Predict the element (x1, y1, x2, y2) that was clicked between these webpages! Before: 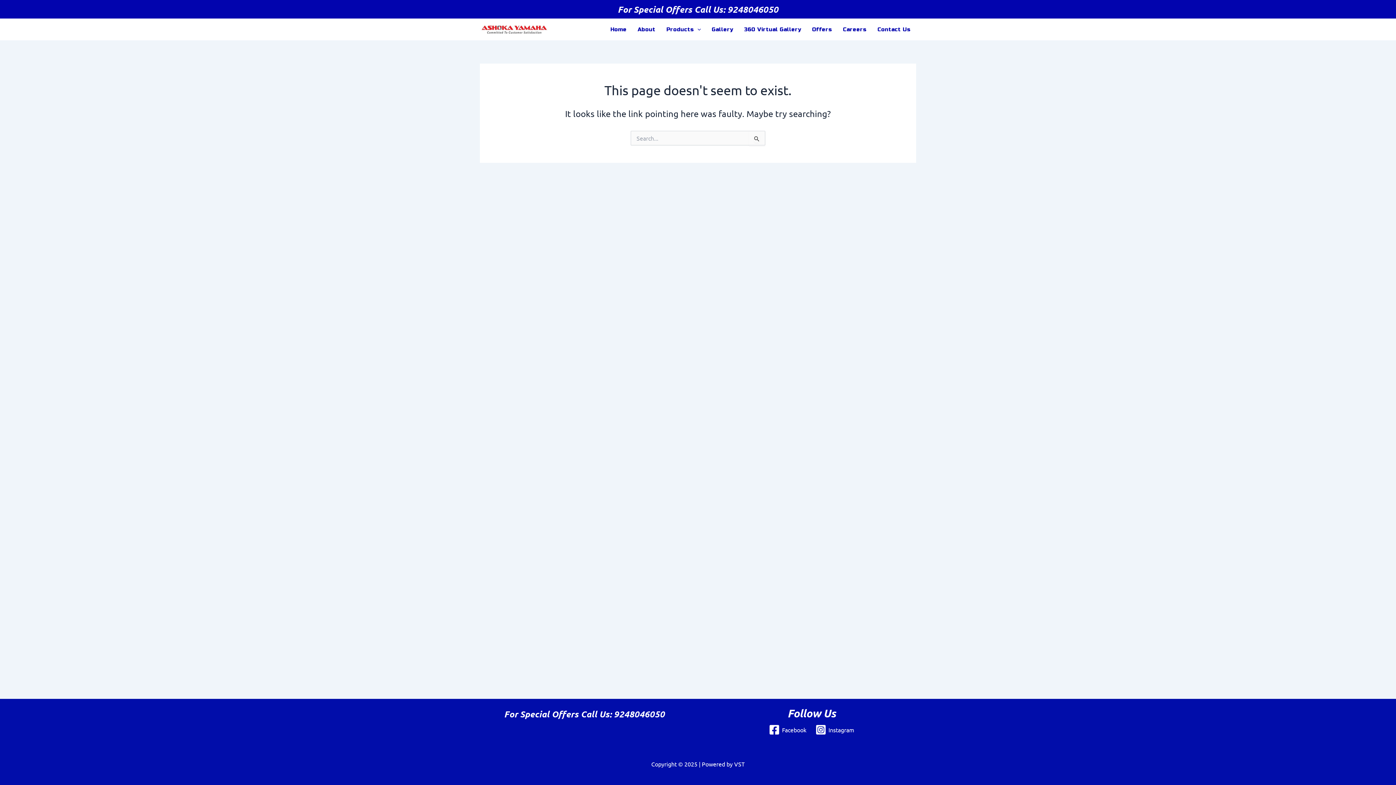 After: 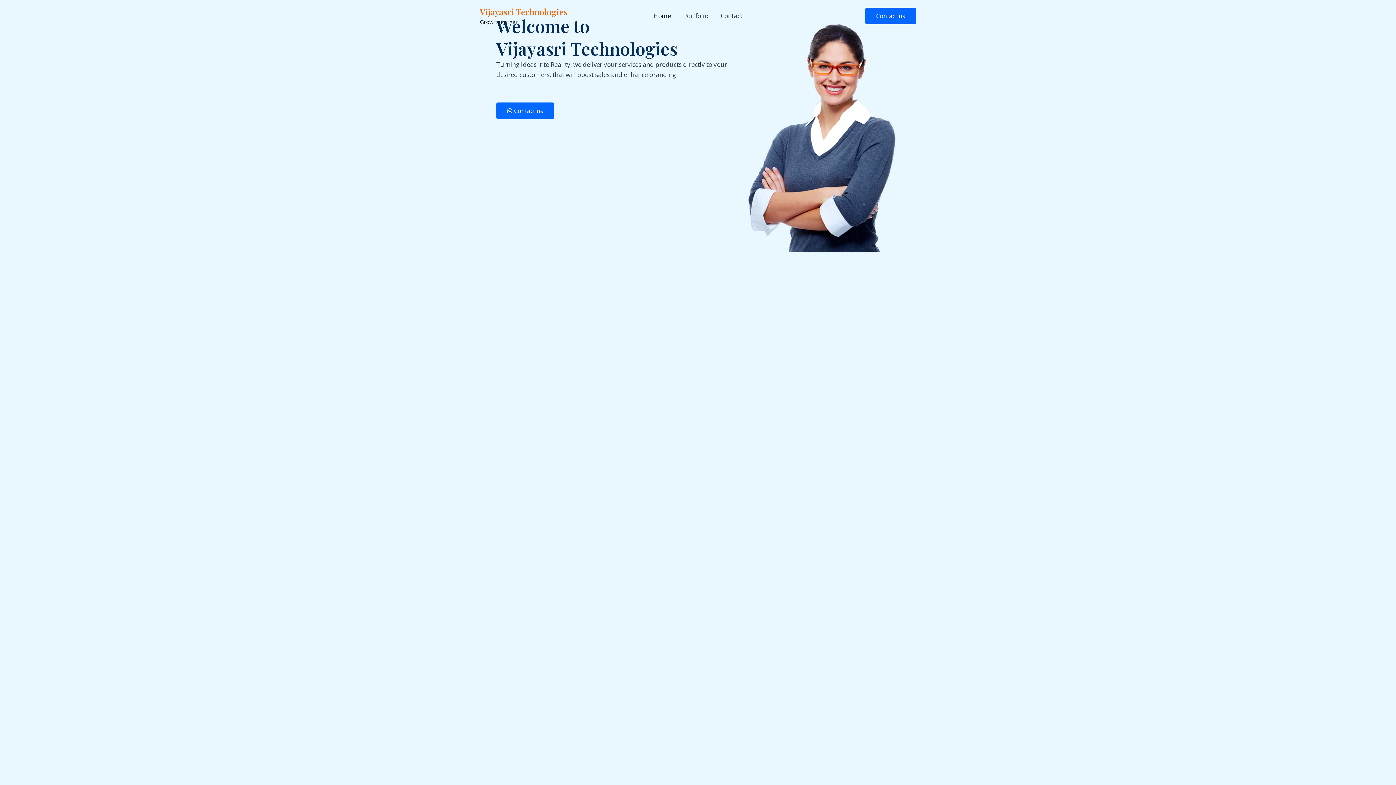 Action: bbox: (732, 760, 744, 768) label:  VST